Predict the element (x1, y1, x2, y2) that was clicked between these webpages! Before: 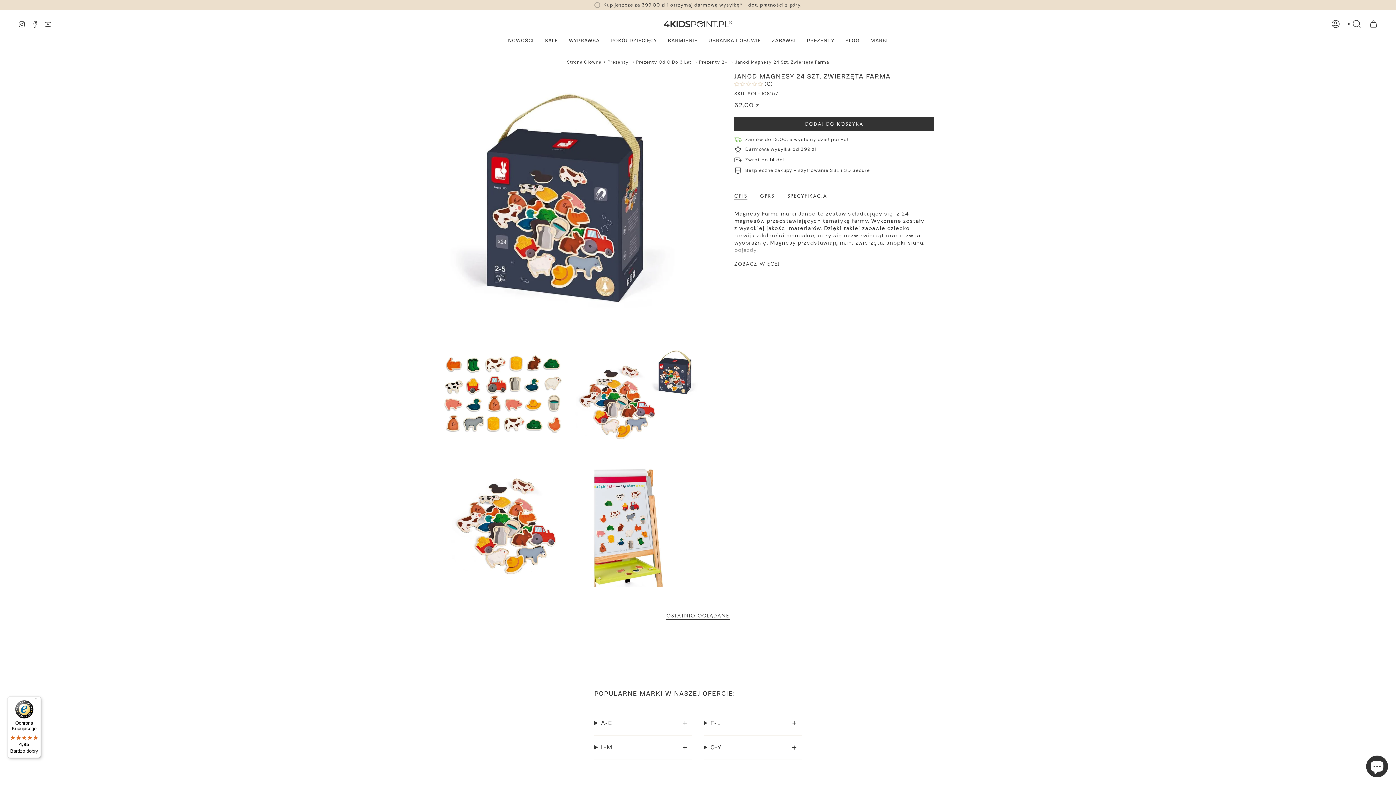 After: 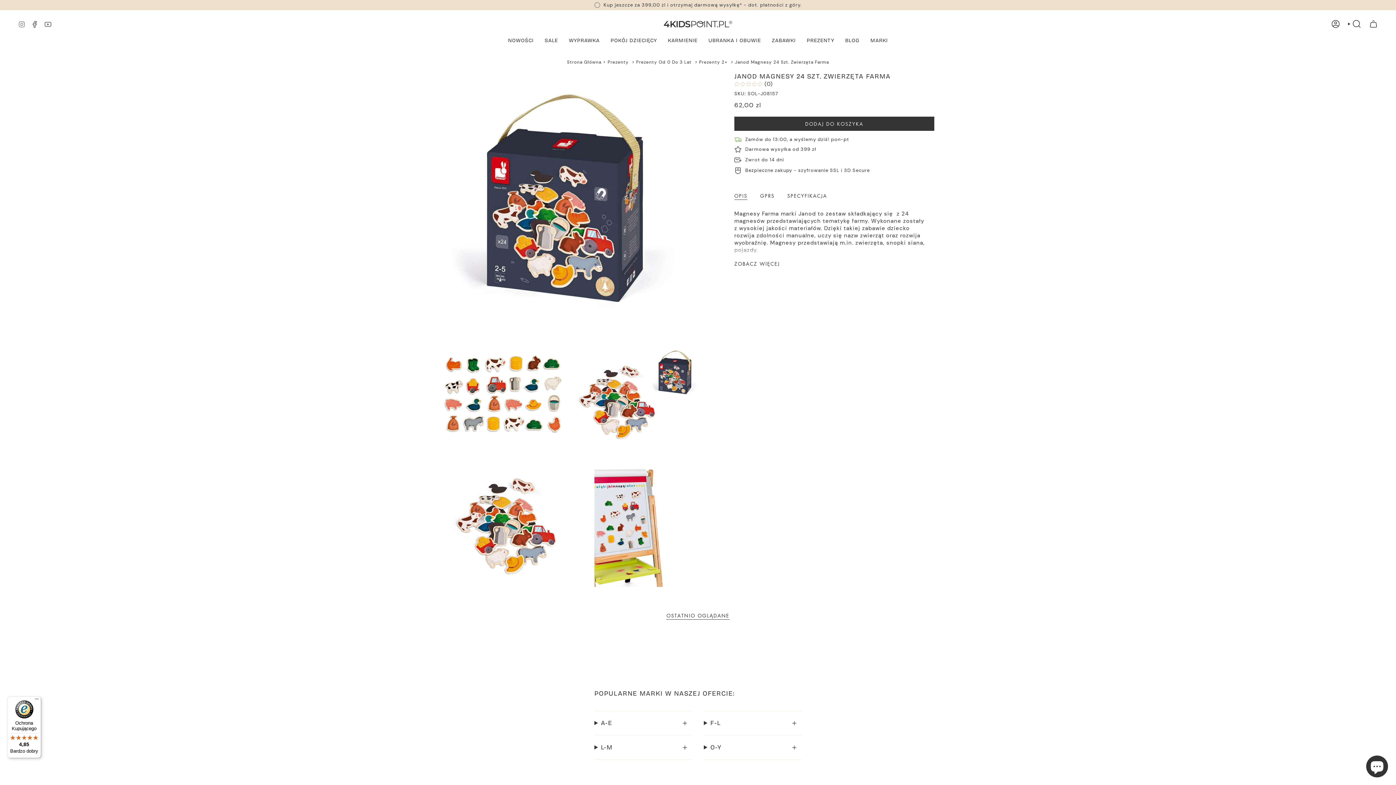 Action: bbox: (18, 20, 25, 27) label: Instagram